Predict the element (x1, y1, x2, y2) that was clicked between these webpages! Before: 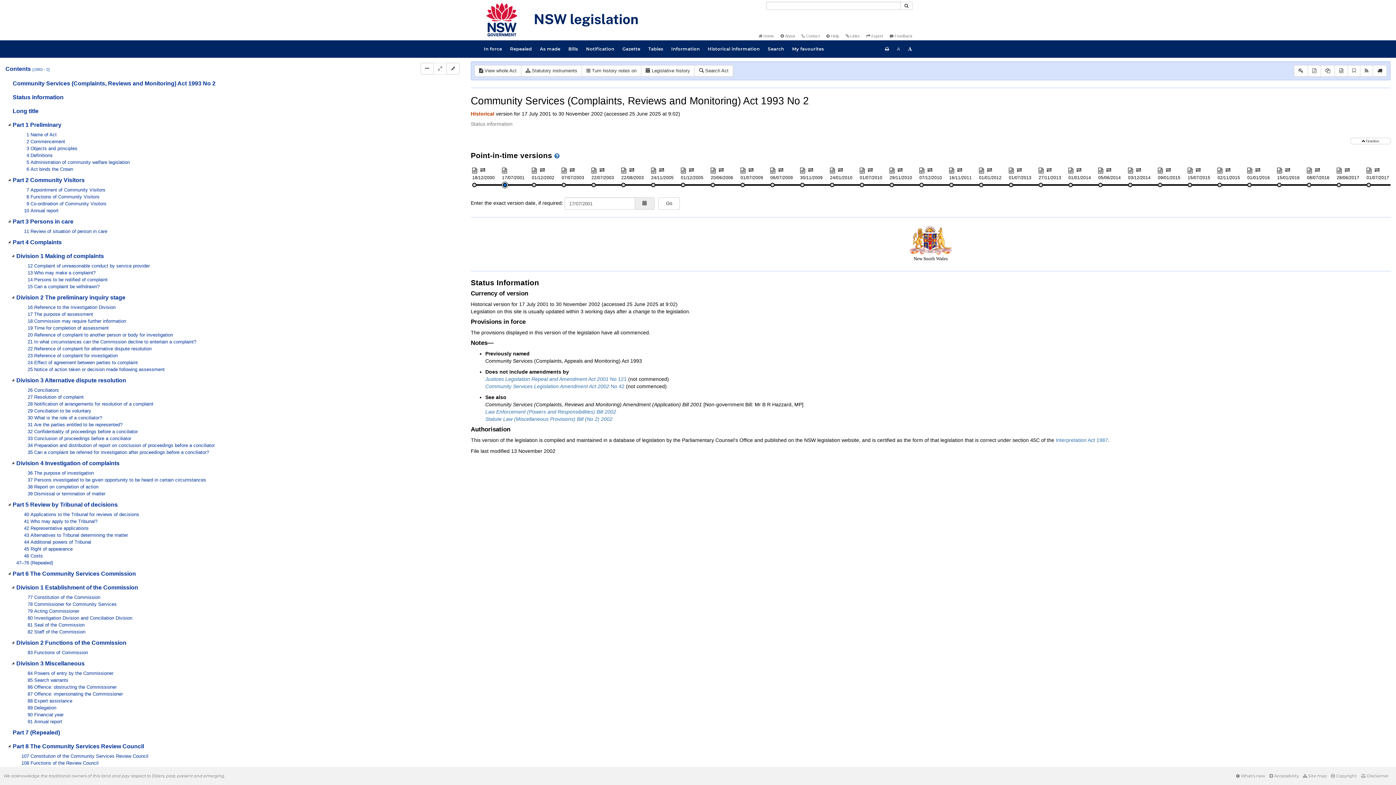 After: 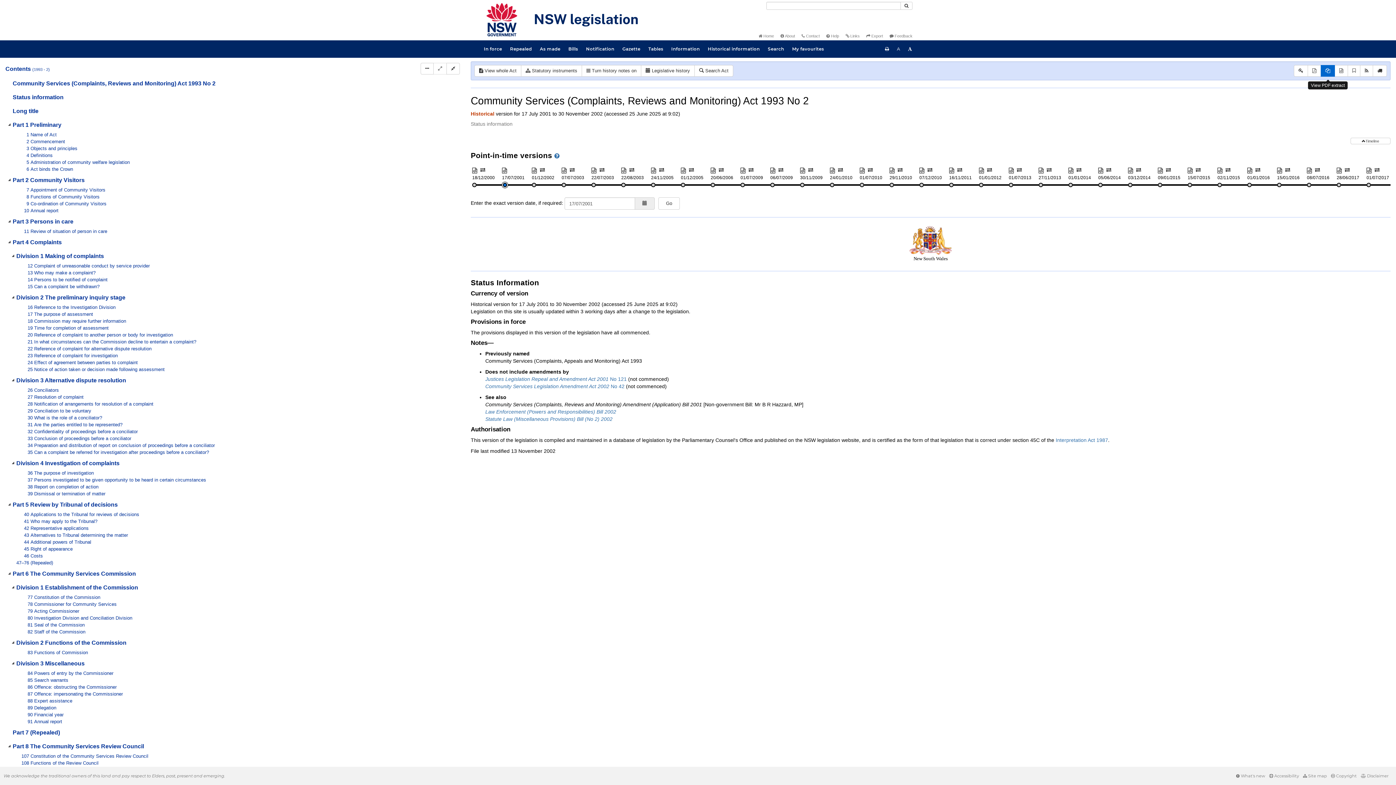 Action: label: View PDF extract bbox: (1321, 65, 1335, 76)